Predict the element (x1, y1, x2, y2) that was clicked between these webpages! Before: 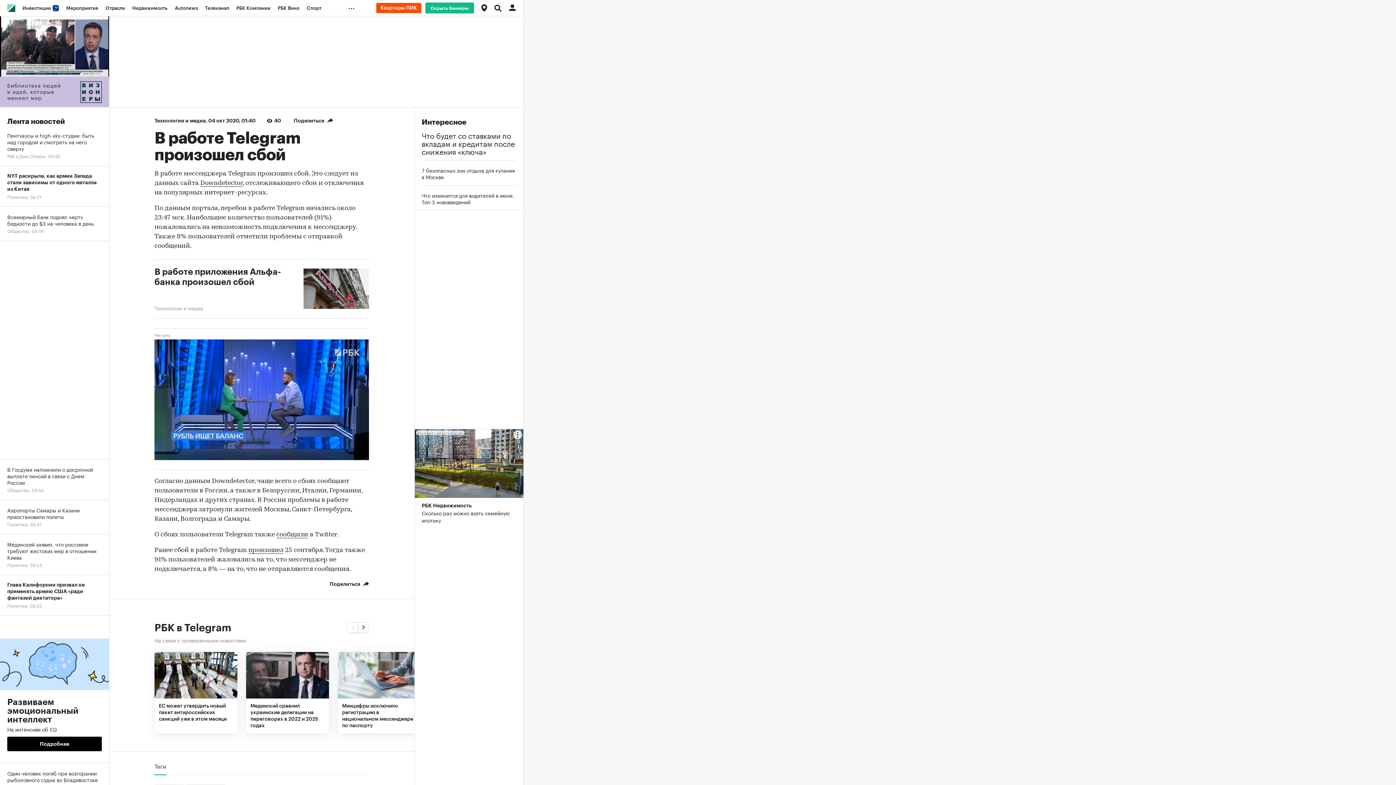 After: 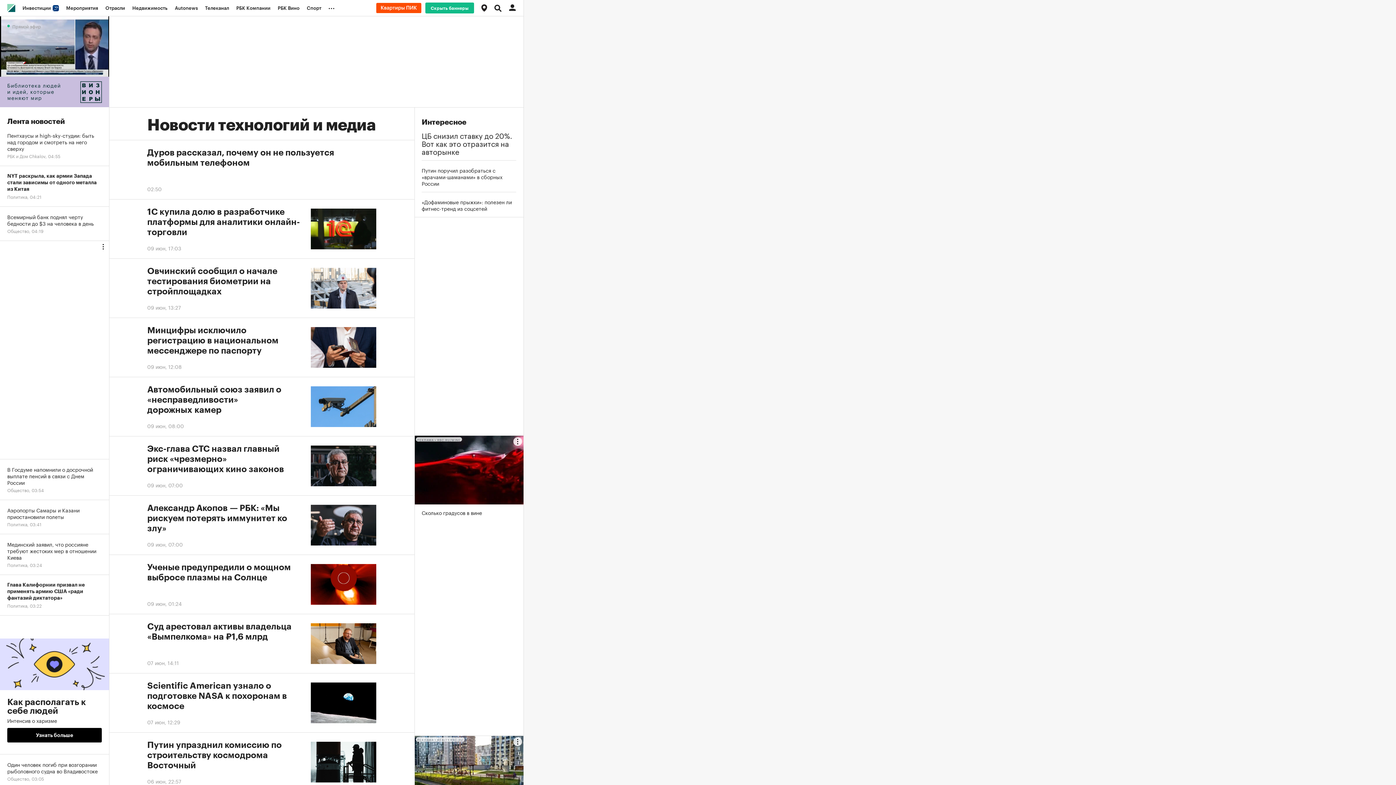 Action: label: Технологии и медиа bbox: (154, 304, 203, 312)